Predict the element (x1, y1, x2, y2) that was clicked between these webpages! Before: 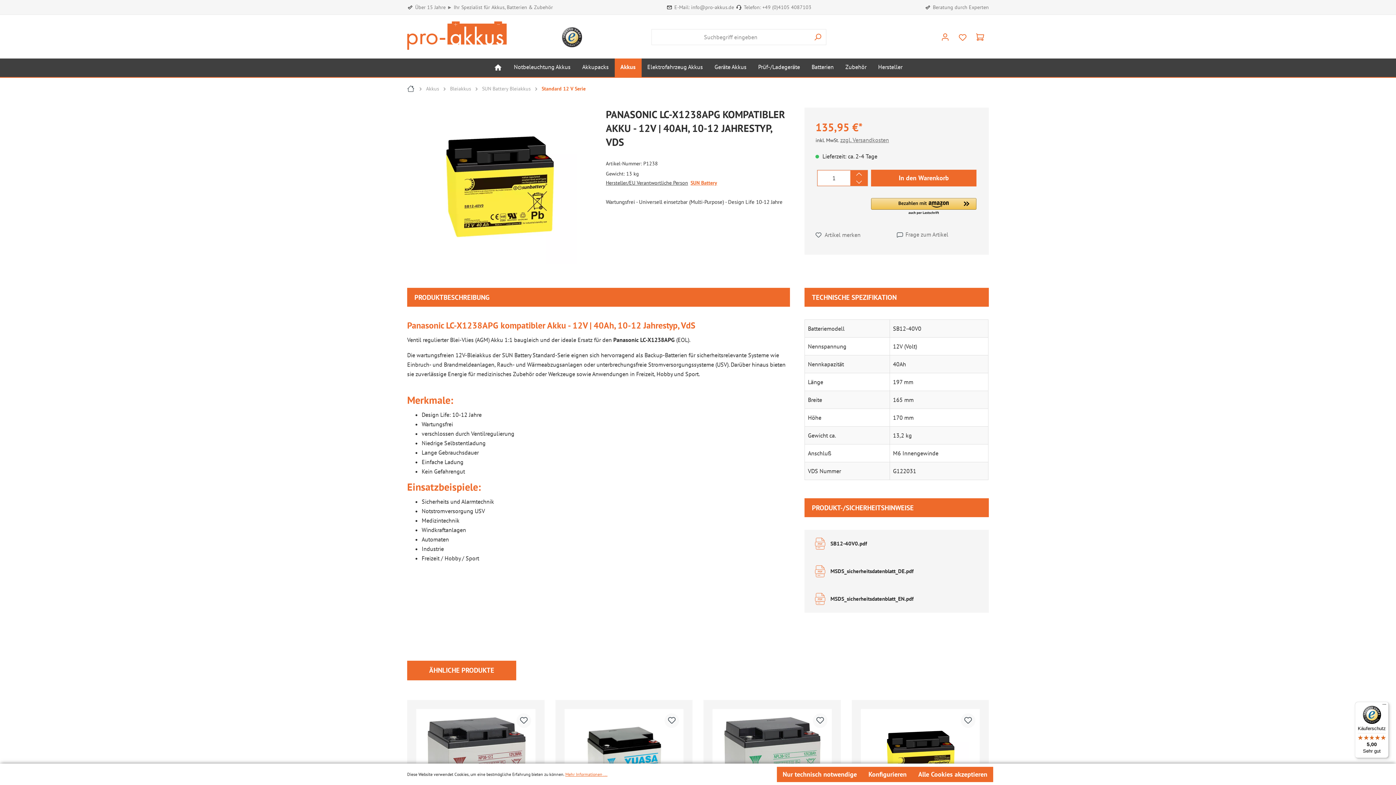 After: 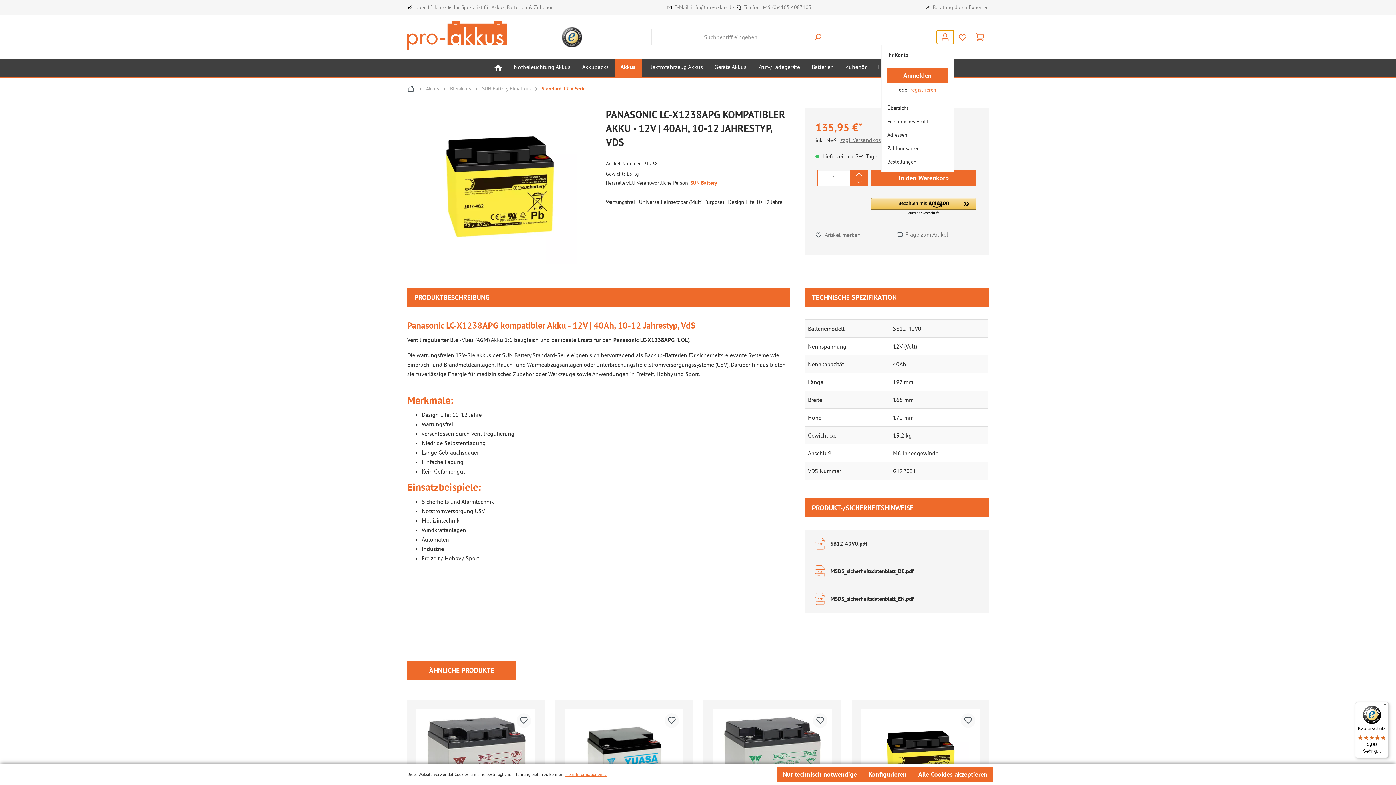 Action: label: Ihr Konto bbox: (936, 29, 954, 44)